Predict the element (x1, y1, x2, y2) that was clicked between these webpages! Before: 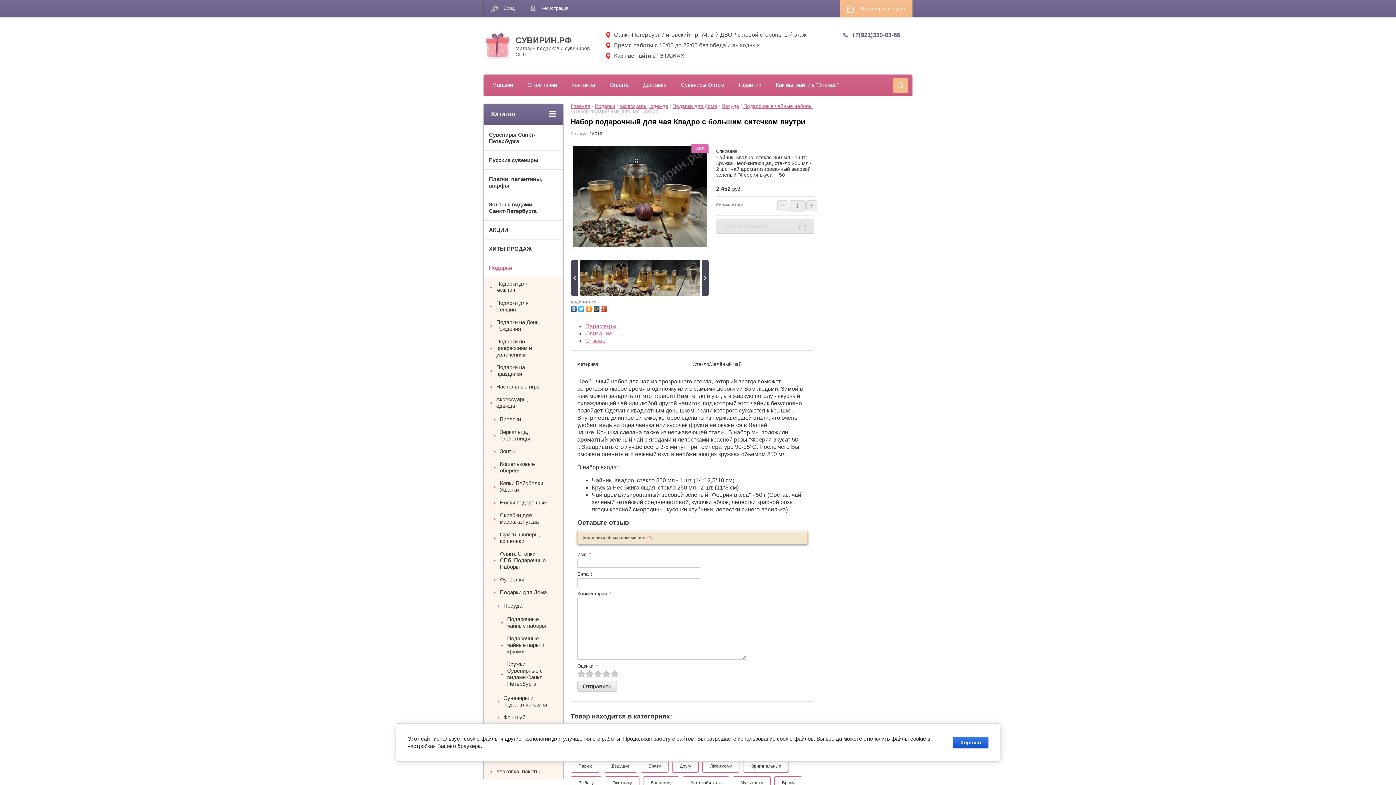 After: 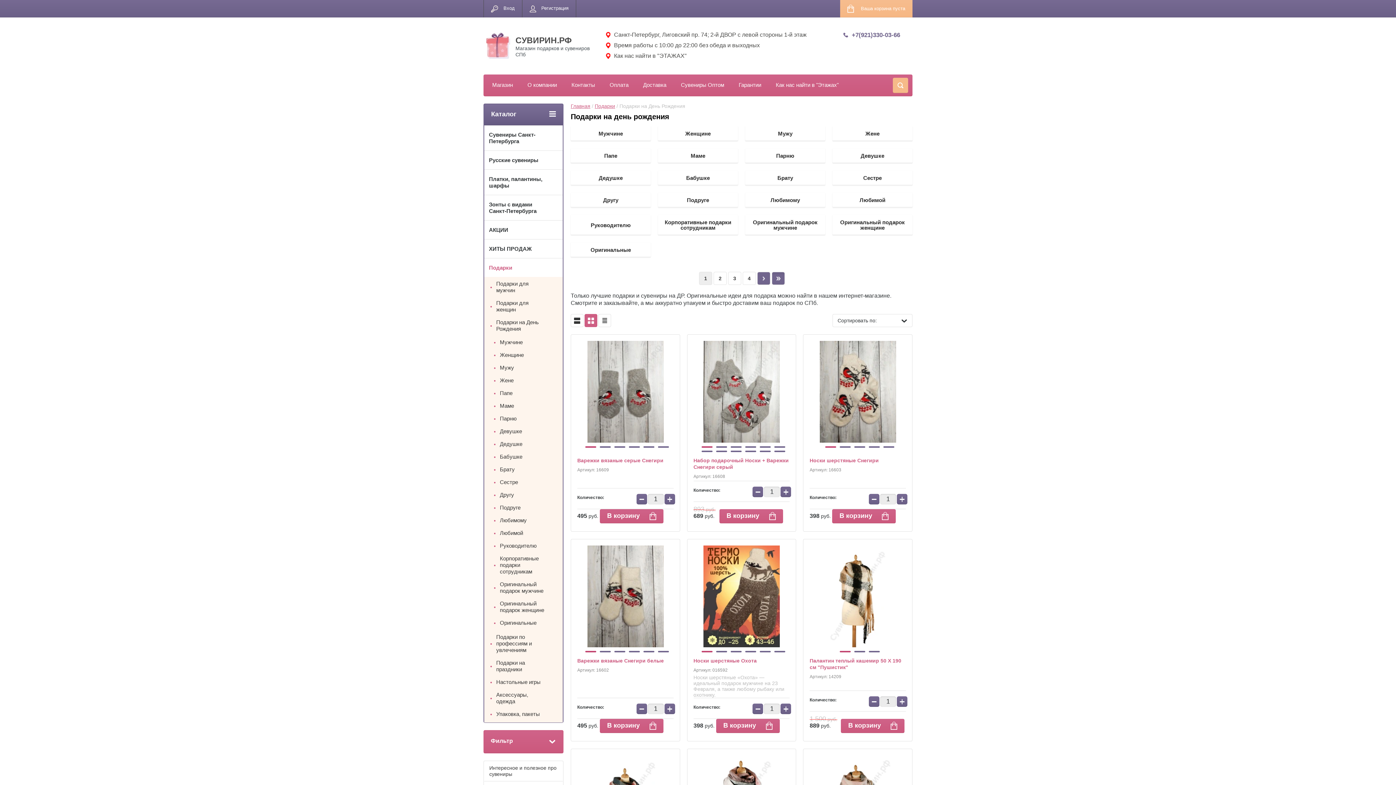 Action: bbox: (484, 316, 562, 335) label: Подарки на День Рождения